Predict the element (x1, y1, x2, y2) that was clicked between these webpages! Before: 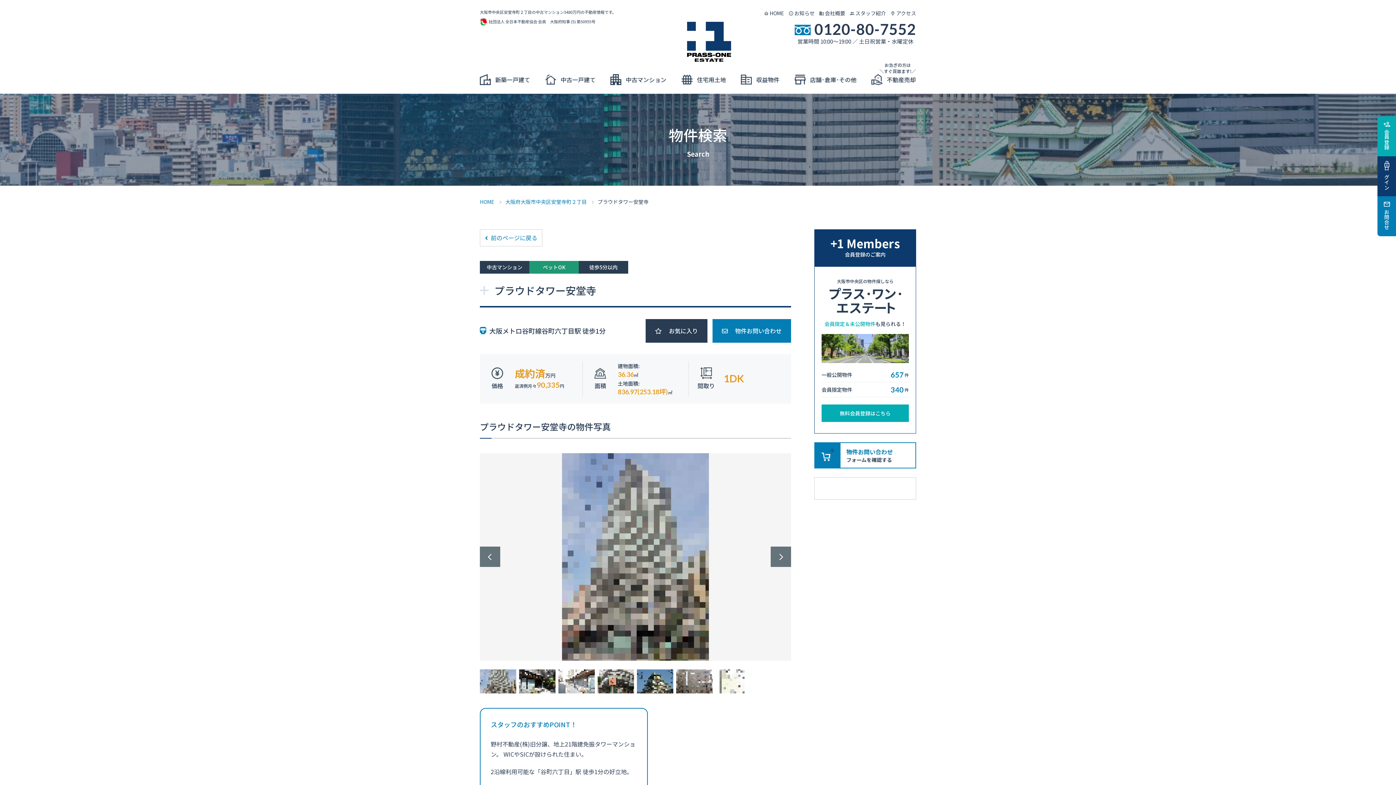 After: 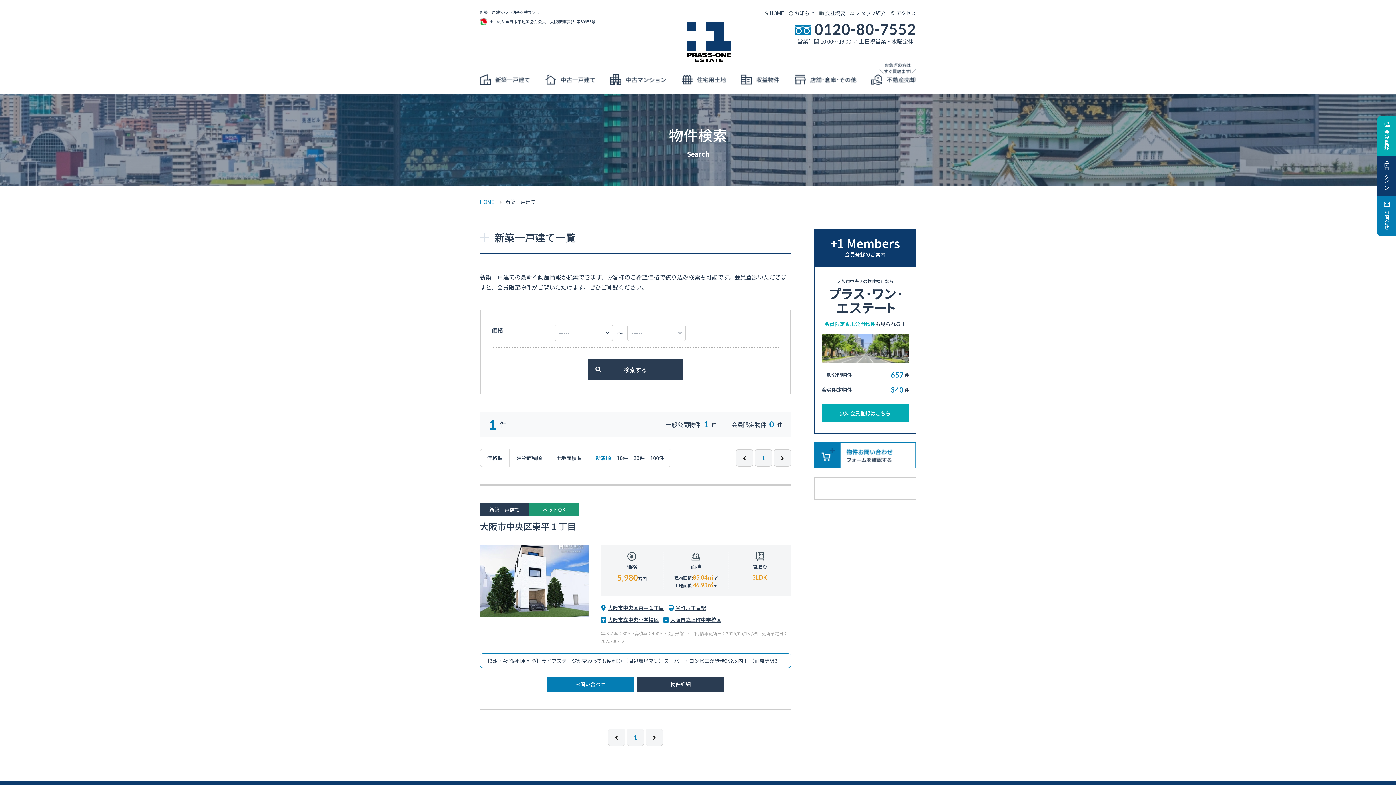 Action: bbox: (480, 75, 530, 84)